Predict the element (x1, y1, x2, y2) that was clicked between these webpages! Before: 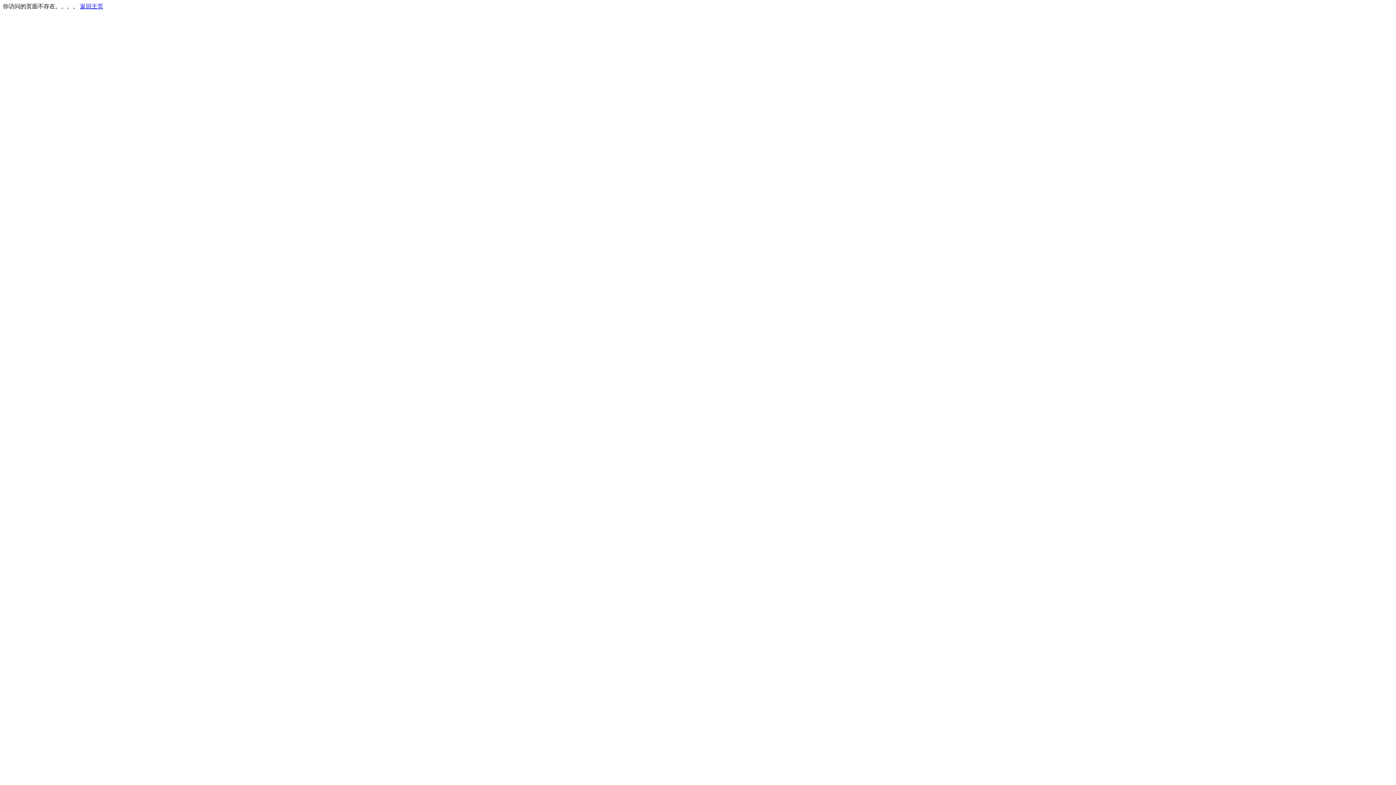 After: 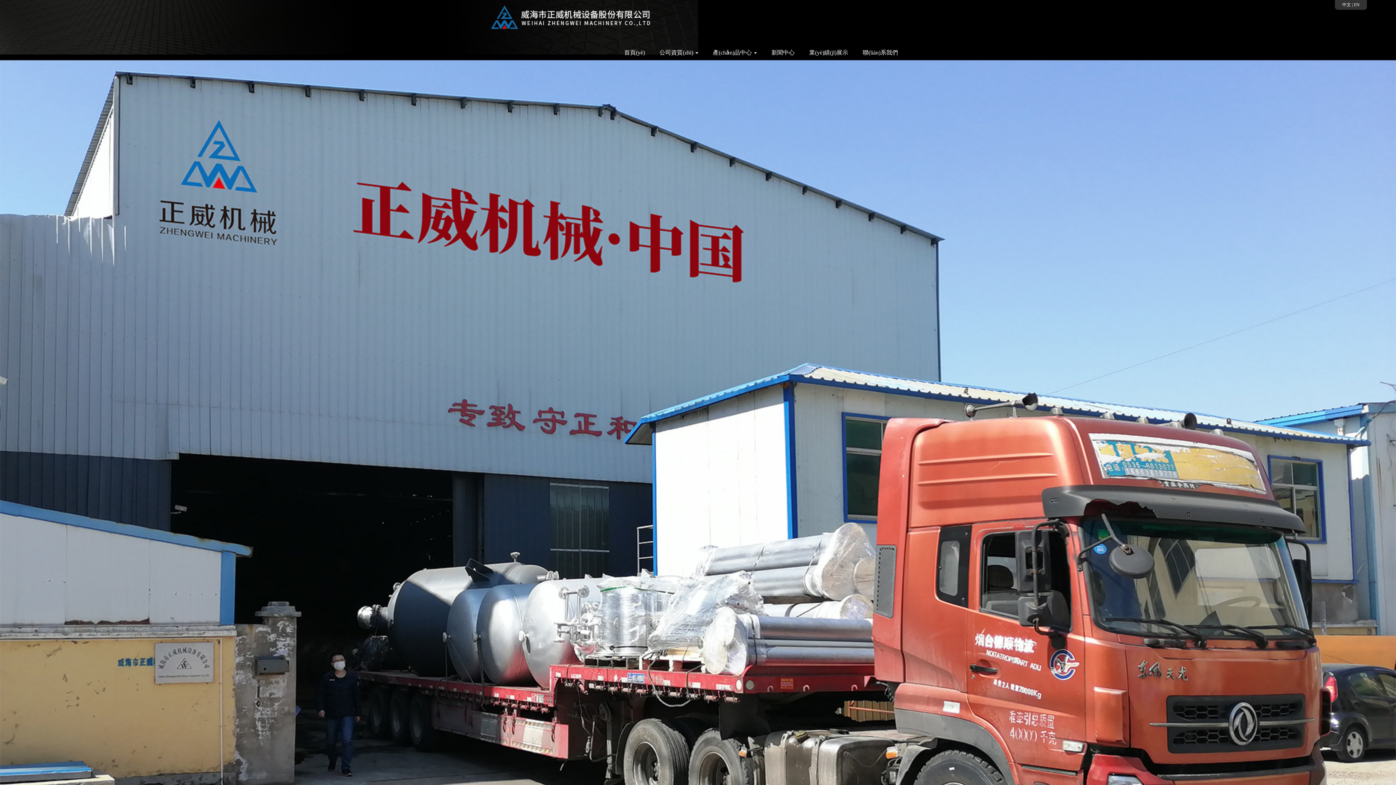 Action: label: 返回主页 bbox: (80, 3, 103, 9)